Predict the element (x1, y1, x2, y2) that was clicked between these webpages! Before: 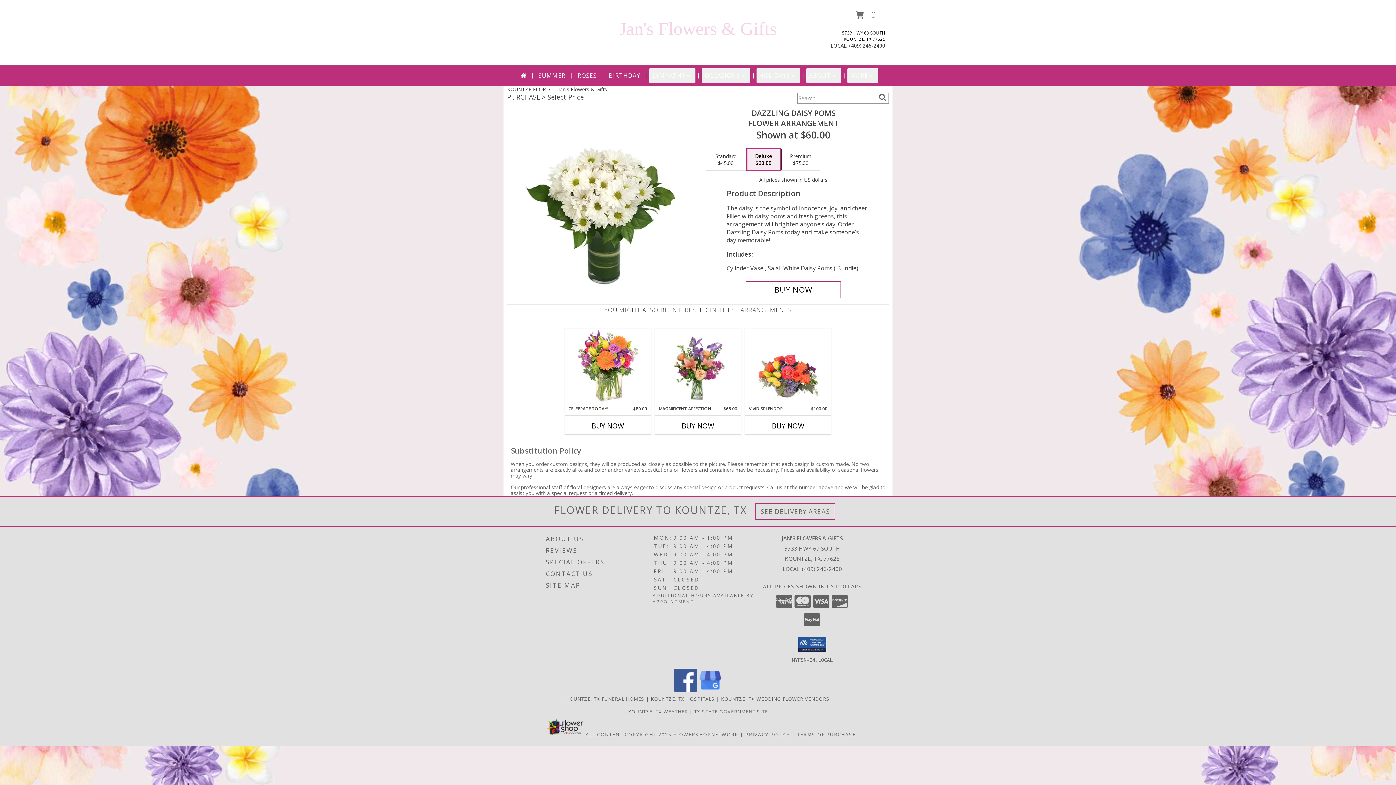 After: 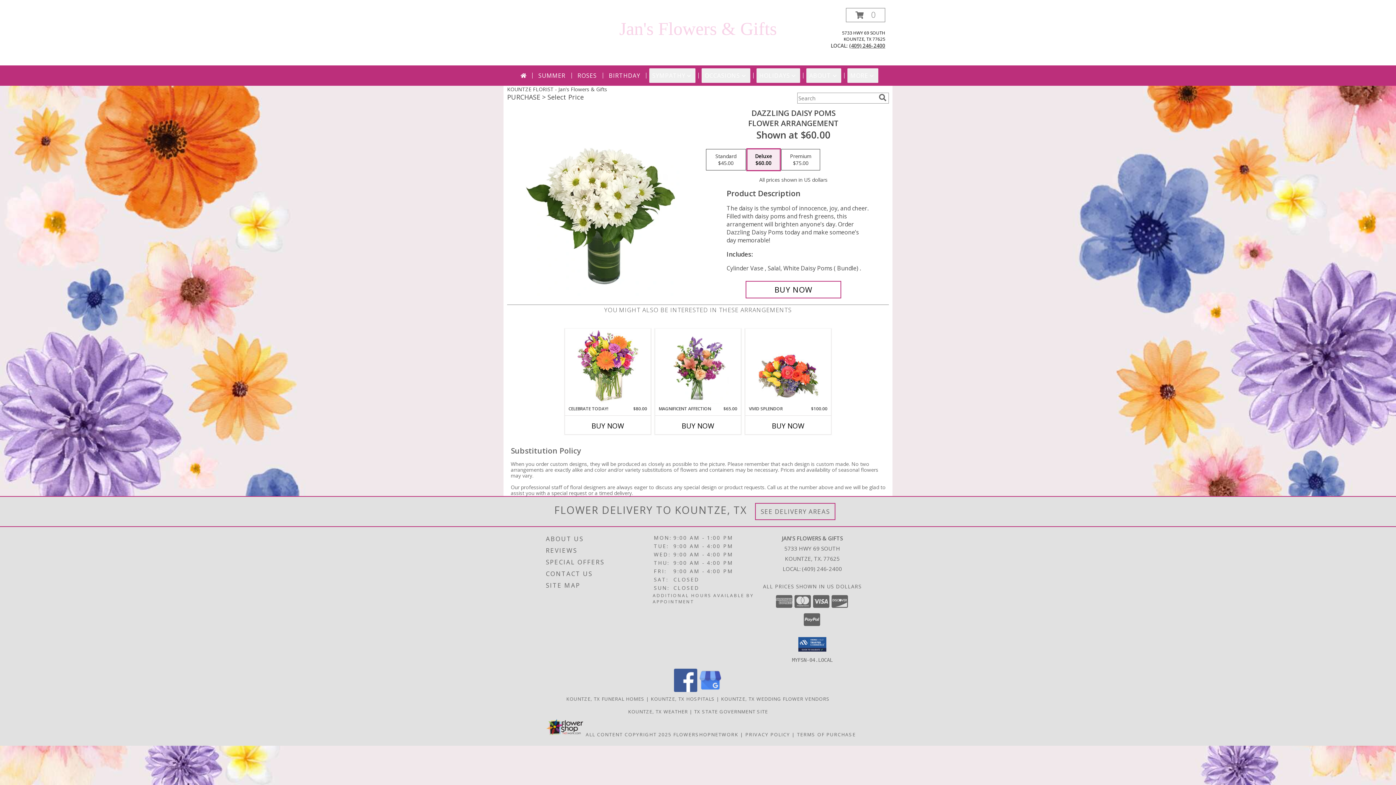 Action: label: Call local number: +1-409-246-2400 bbox: (849, 42, 885, 49)